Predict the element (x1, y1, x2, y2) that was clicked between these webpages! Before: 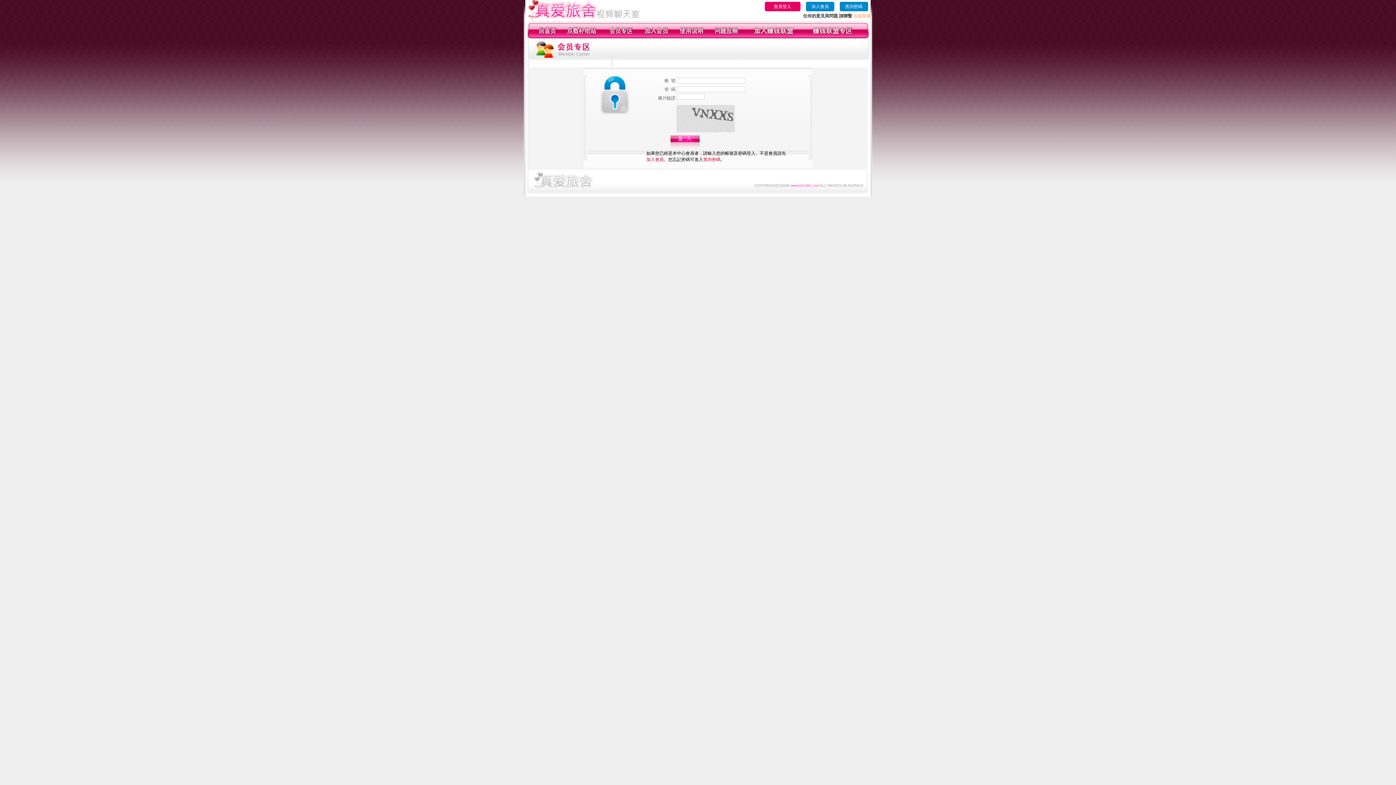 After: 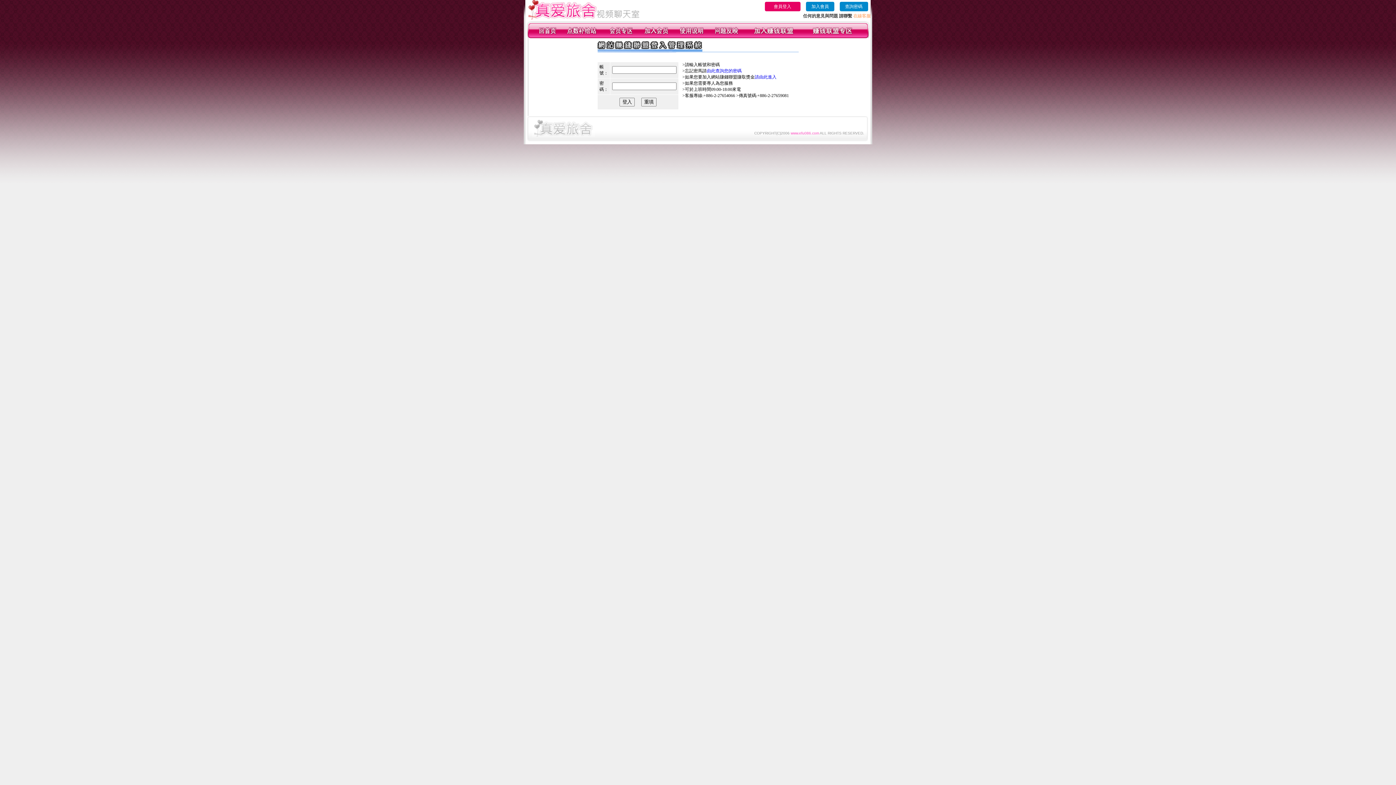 Action: bbox: (812, 34, 852, 39)